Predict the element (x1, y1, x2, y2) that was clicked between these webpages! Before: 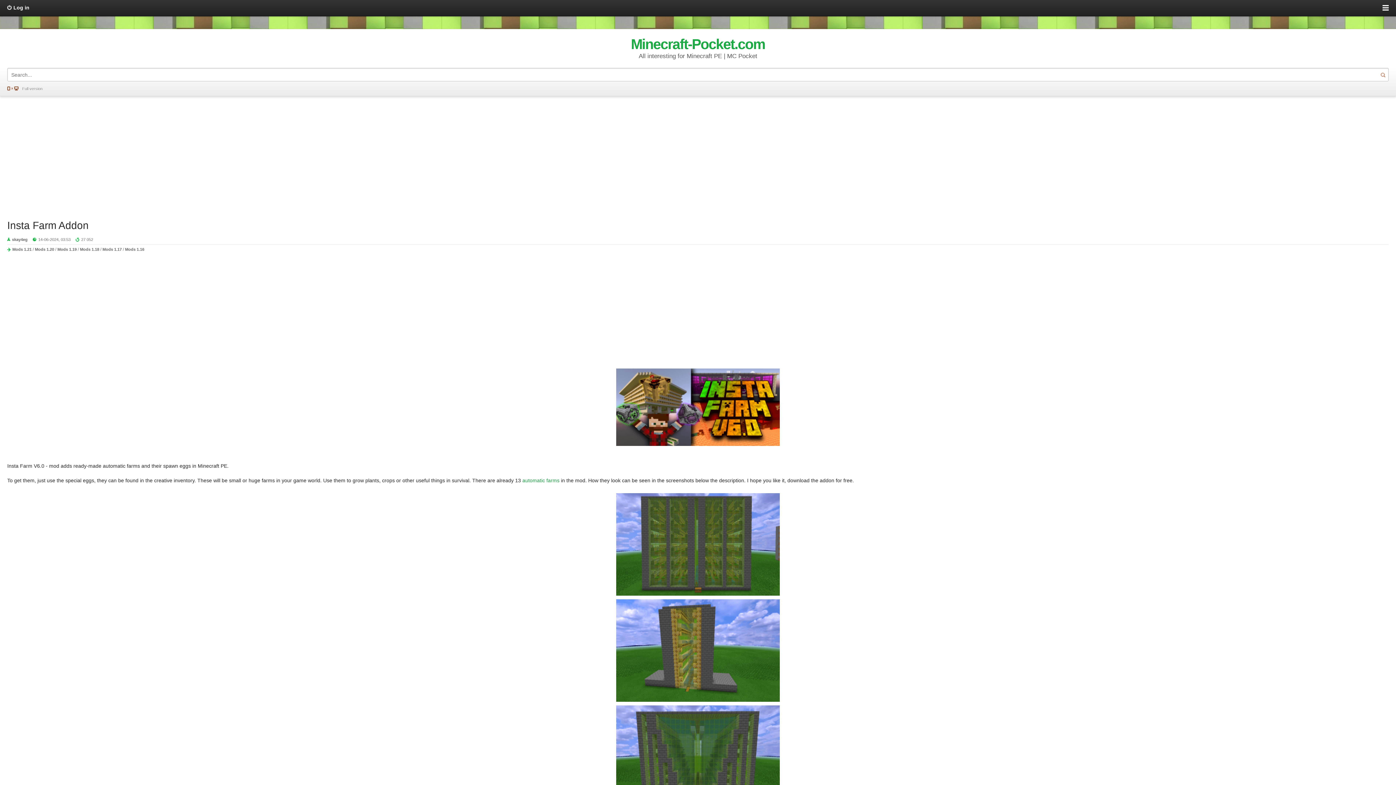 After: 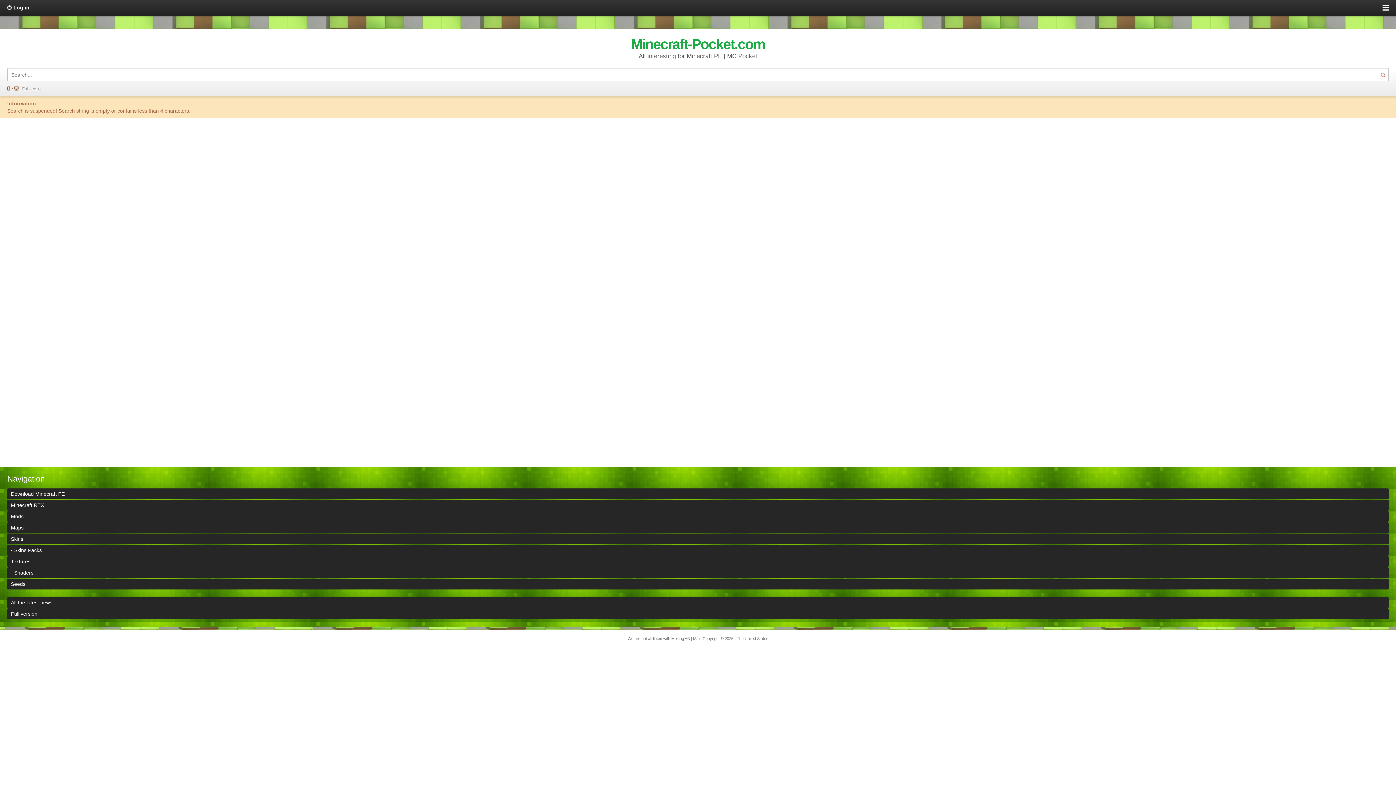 Action: bbox: (1377, 68, 1388, 81) label: Search